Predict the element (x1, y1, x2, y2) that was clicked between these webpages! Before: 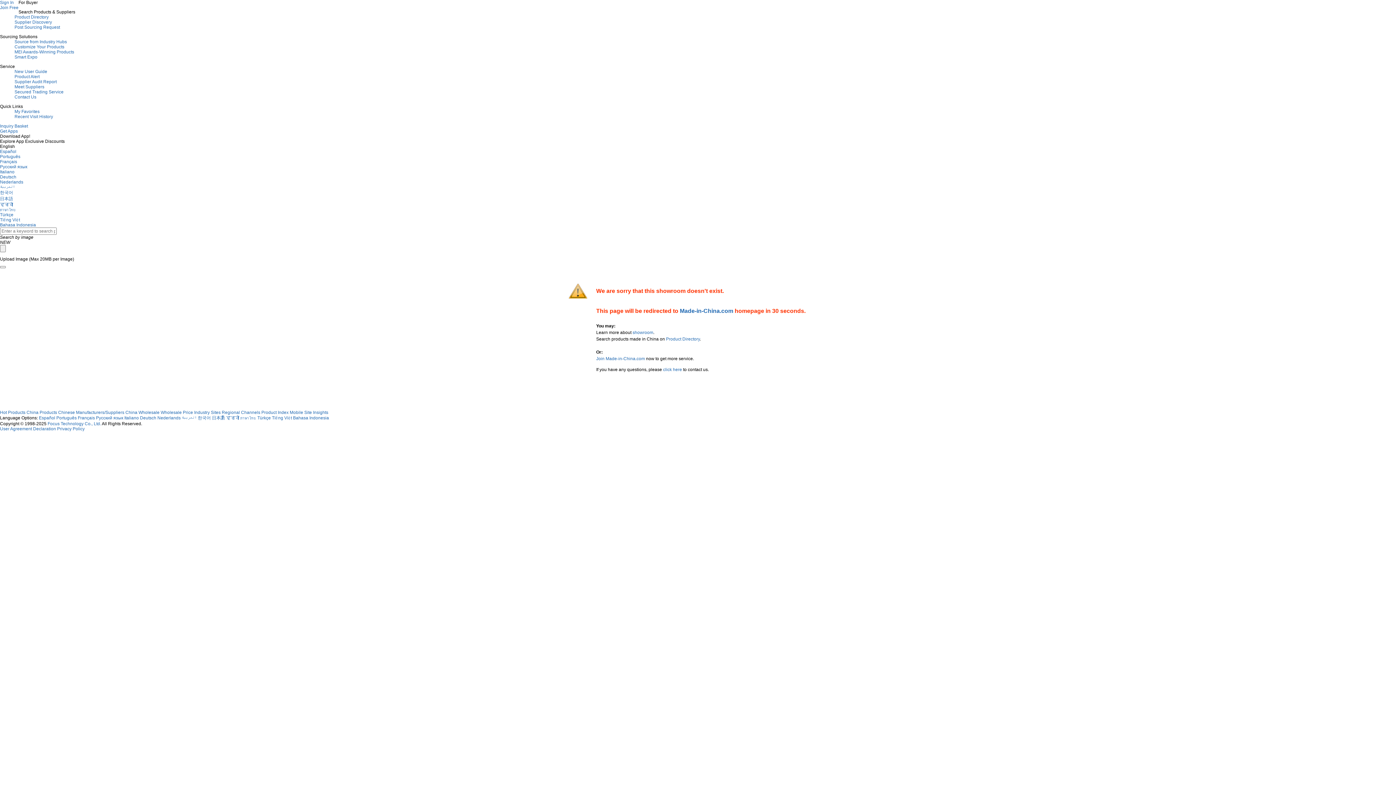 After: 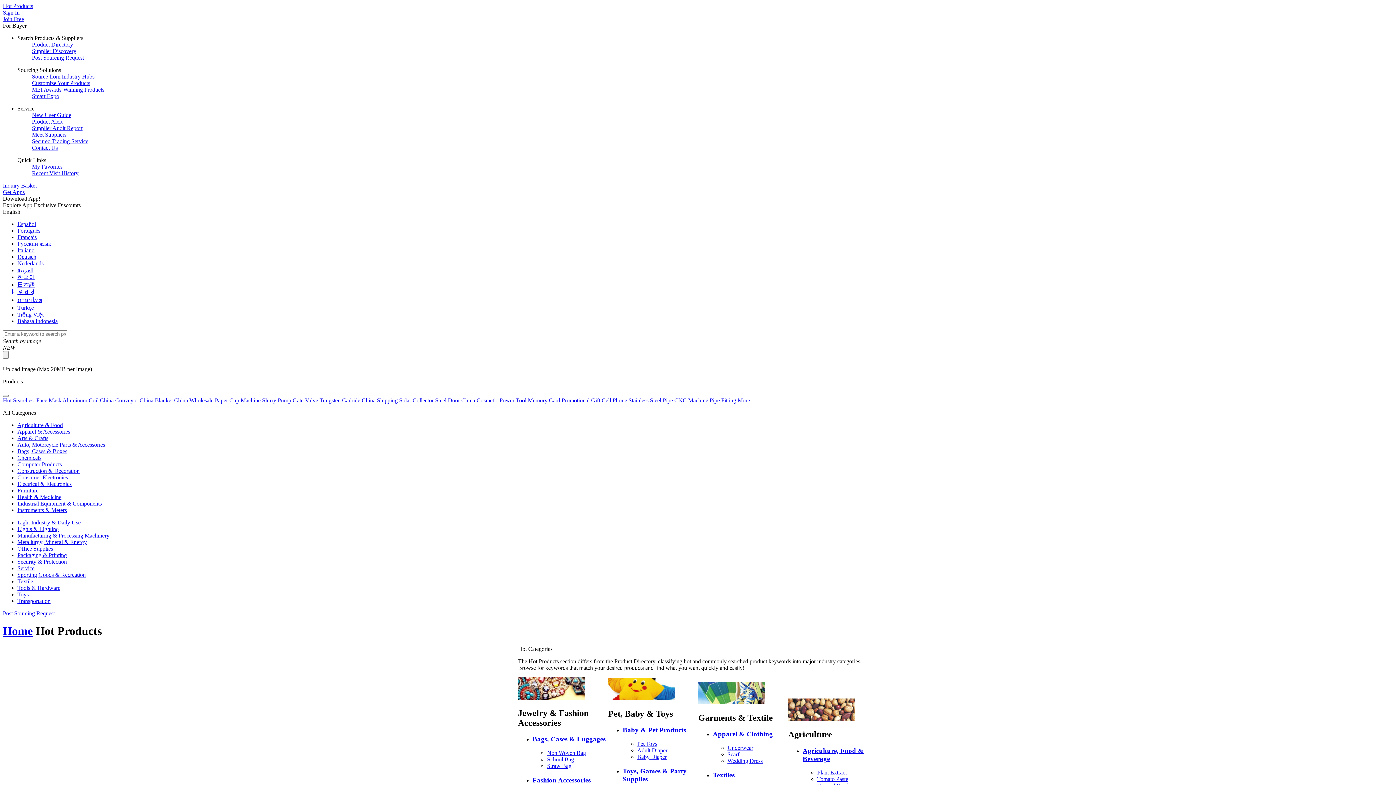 Action: label: Hot Products bbox: (0, 410, 25, 415)